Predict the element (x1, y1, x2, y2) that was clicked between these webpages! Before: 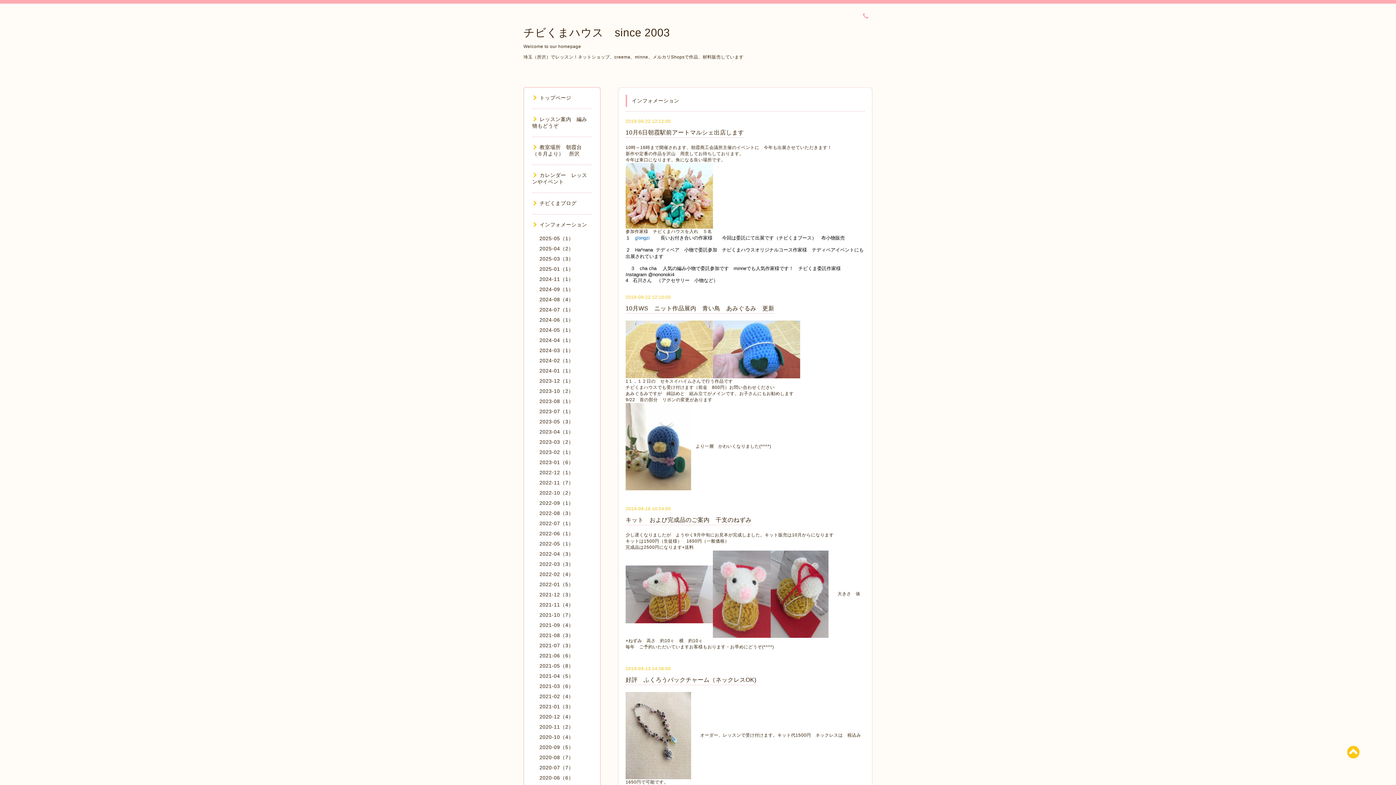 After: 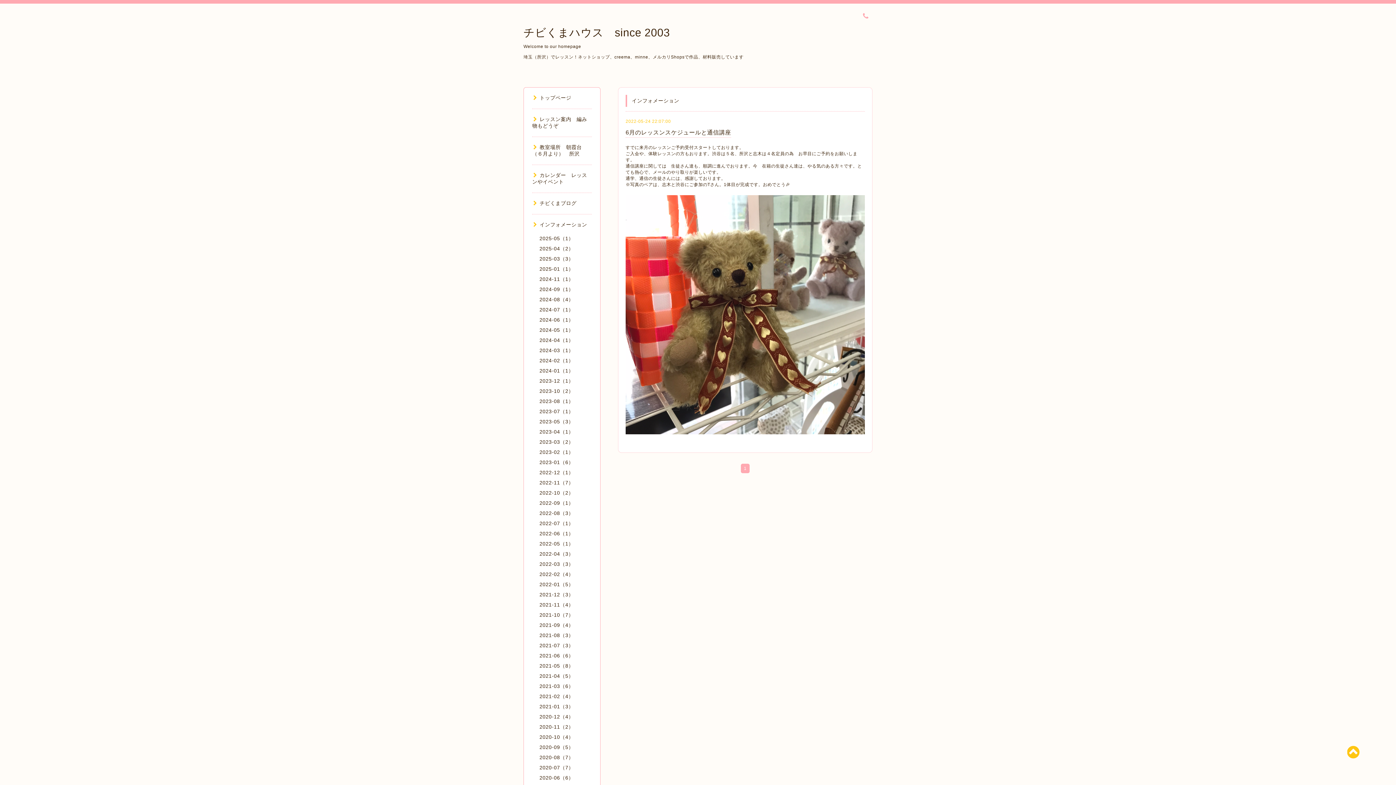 Action: label: 2022-05（1） bbox: (539, 541, 573, 546)